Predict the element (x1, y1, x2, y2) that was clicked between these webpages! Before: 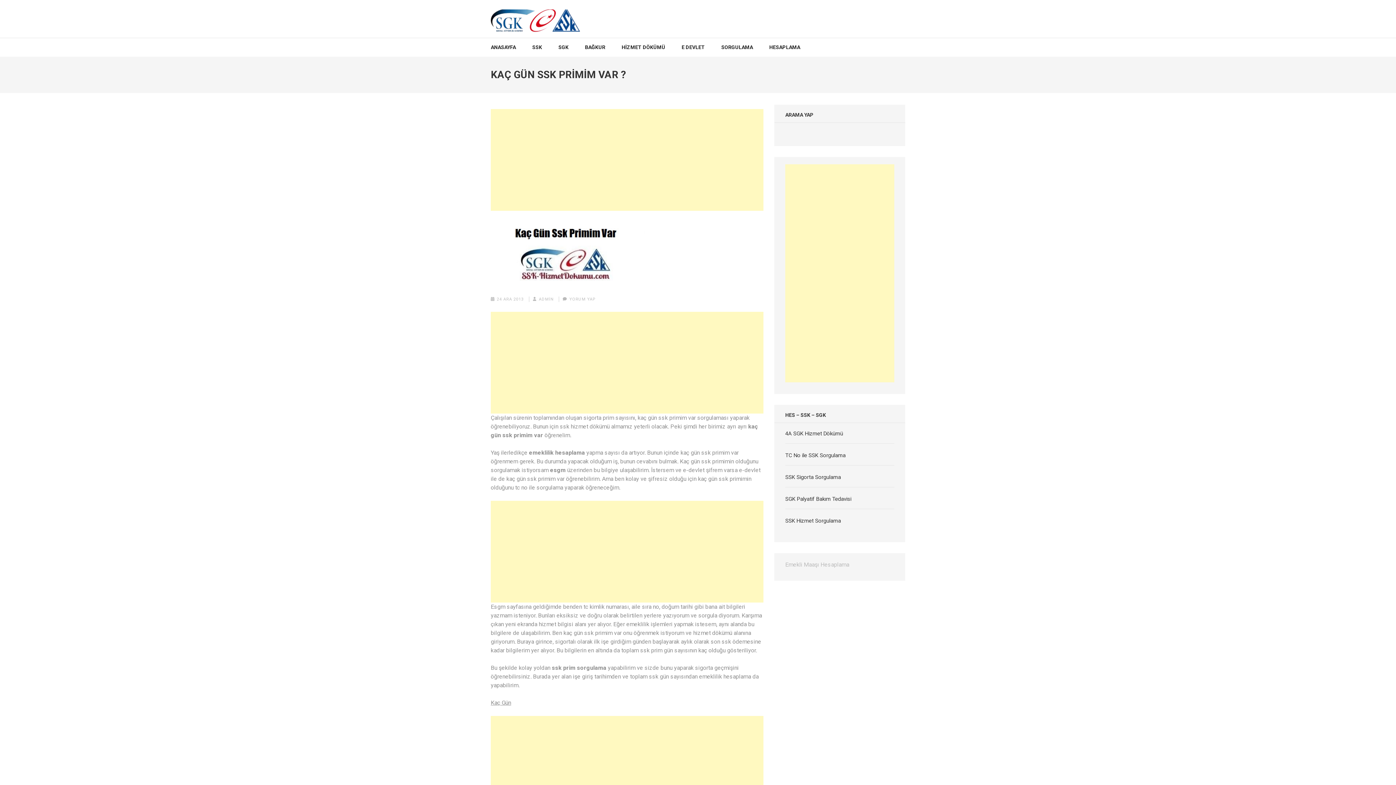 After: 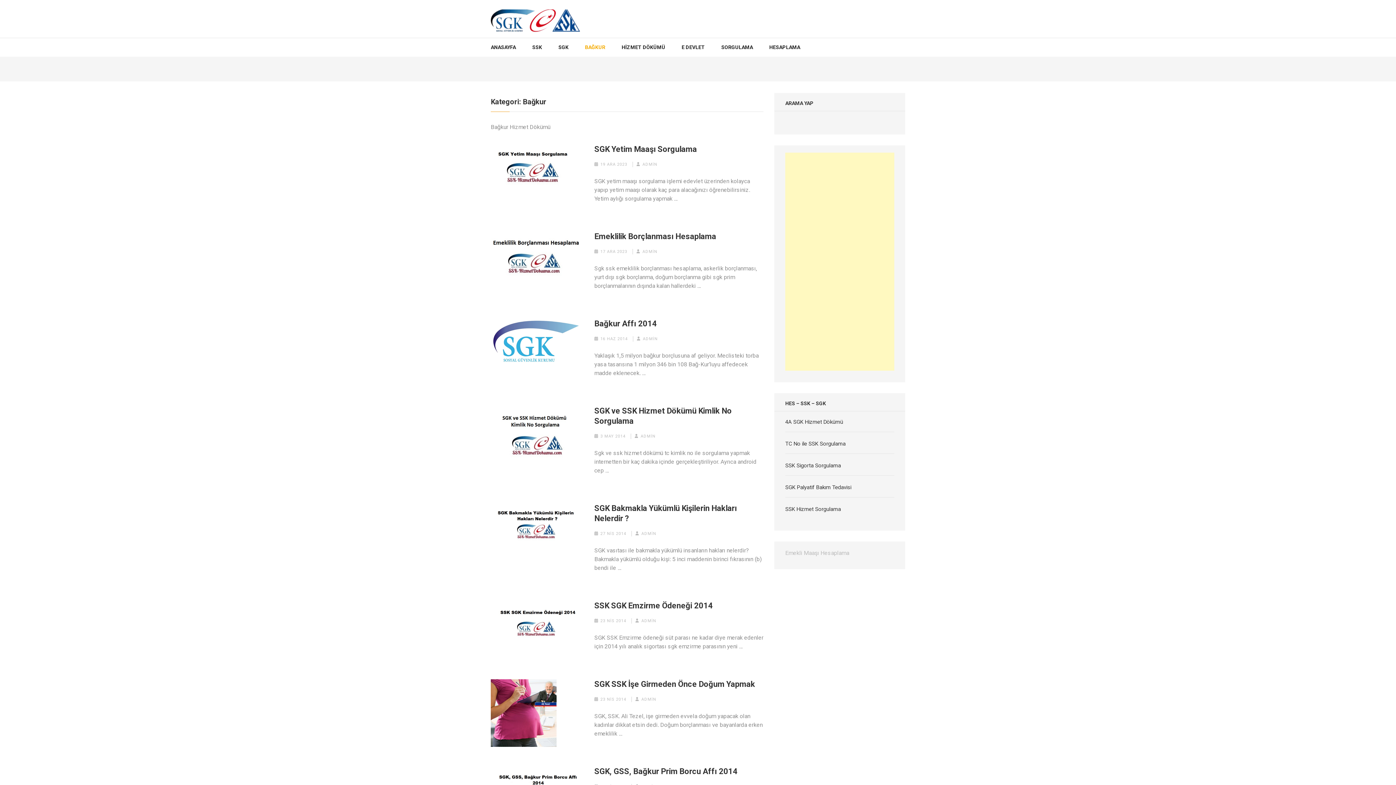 Action: bbox: (585, 38, 605, 56) label: BAĞKUR